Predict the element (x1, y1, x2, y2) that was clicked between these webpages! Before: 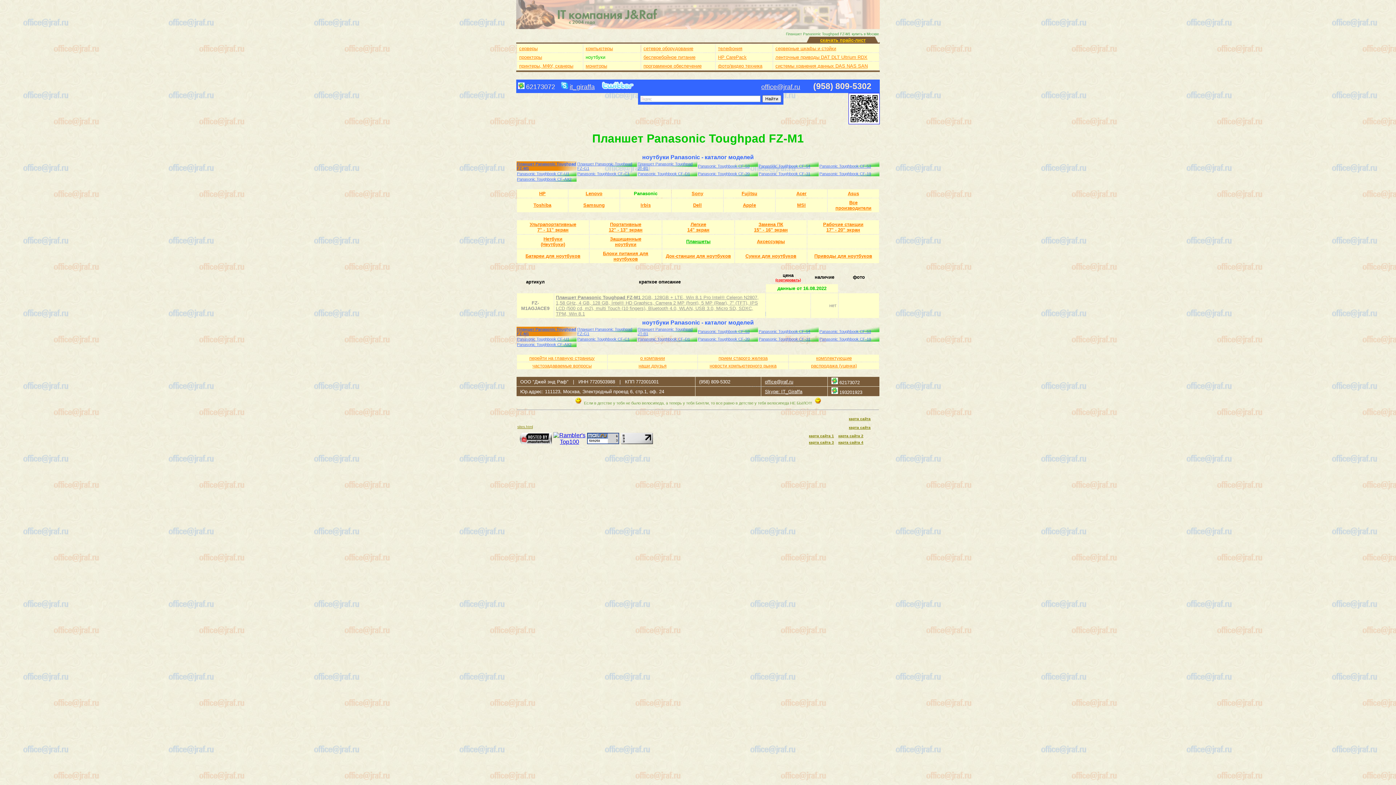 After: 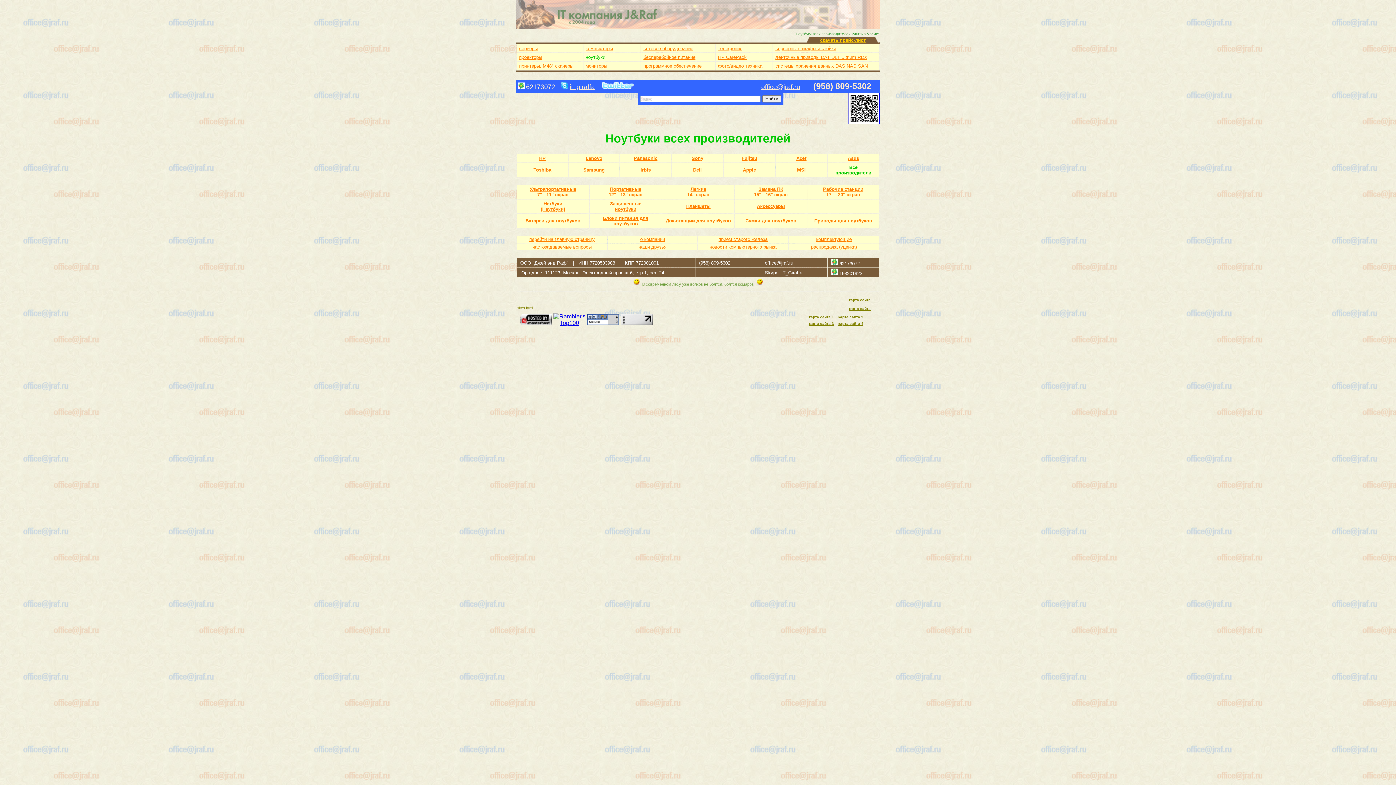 Action: label: Все
производители bbox: (835, 199, 871, 210)